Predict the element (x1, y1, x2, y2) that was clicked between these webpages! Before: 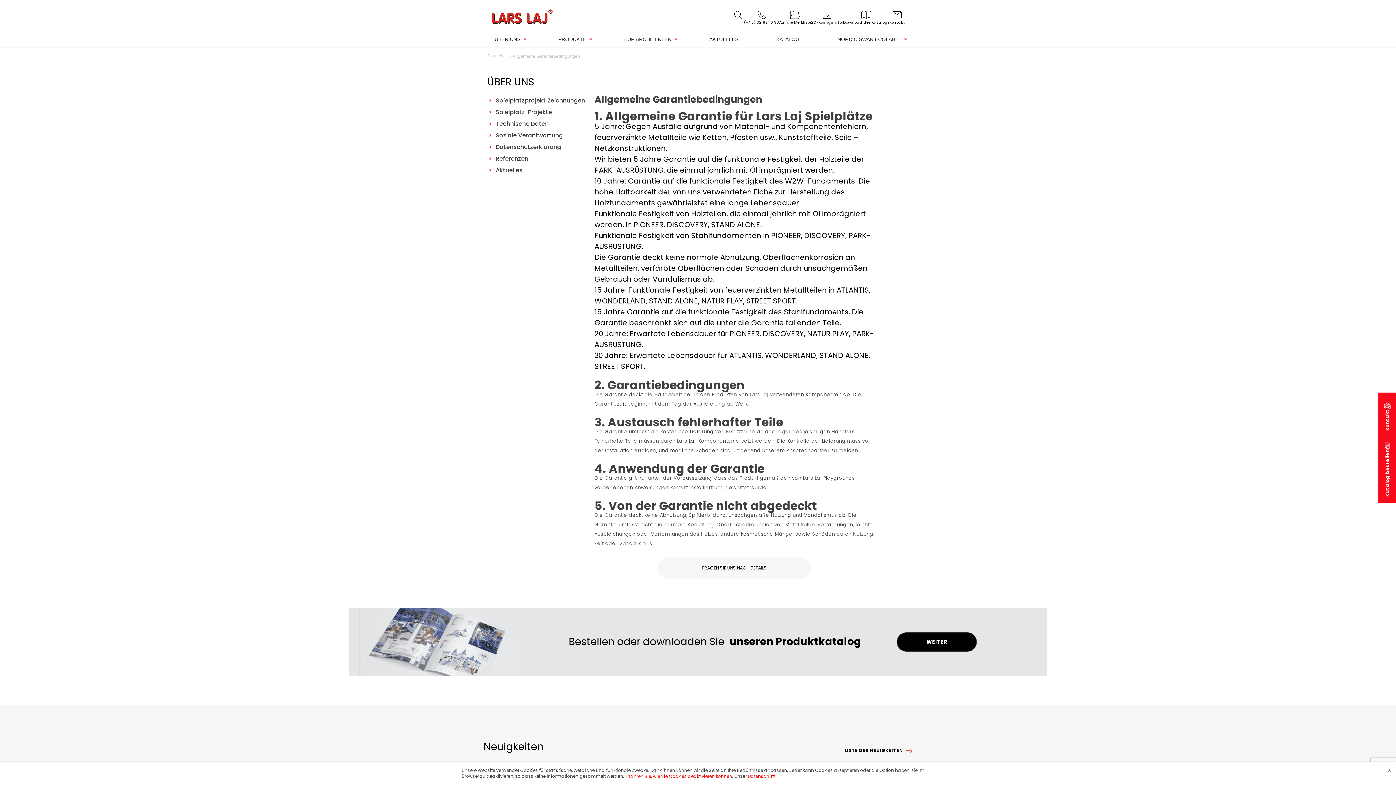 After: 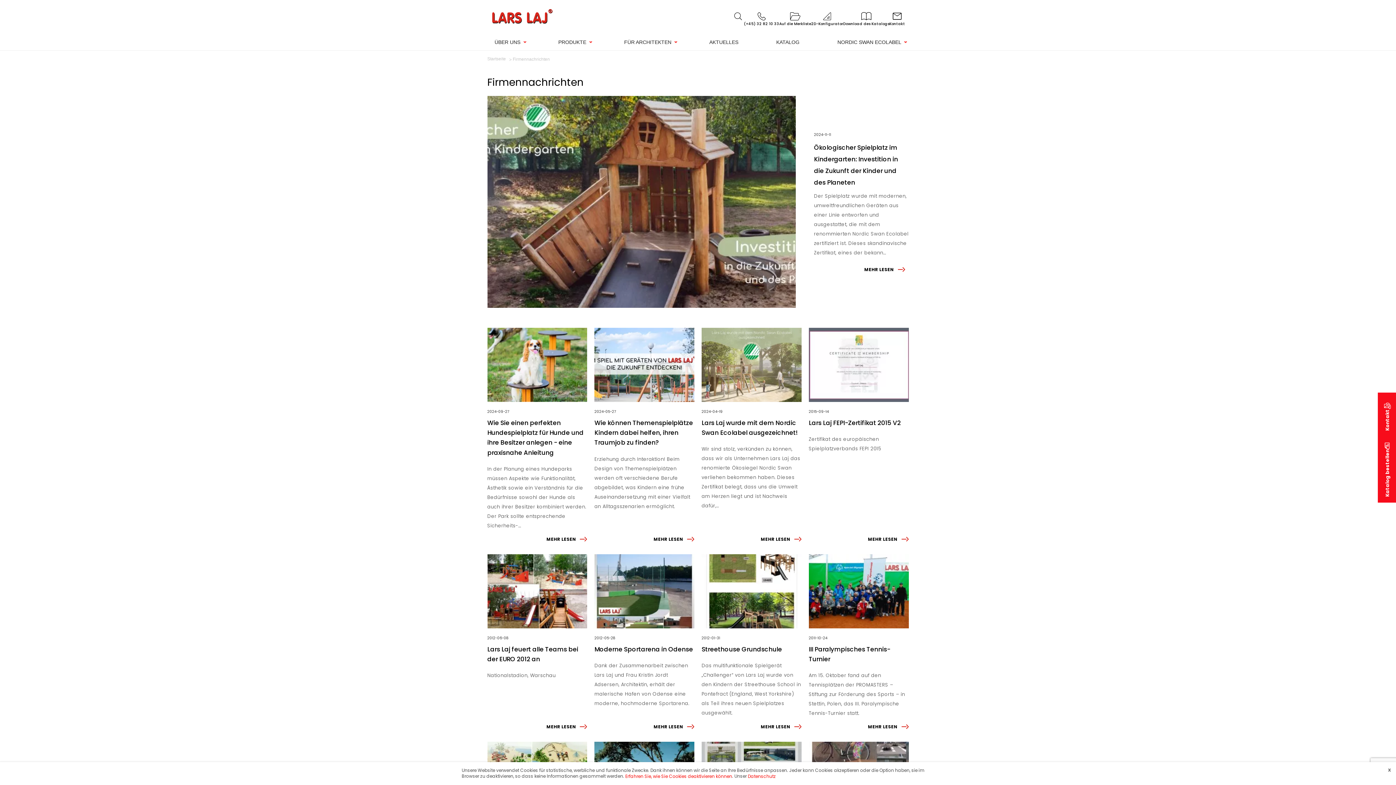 Action: label: Aktuelles bbox: (487, 164, 587, 176)